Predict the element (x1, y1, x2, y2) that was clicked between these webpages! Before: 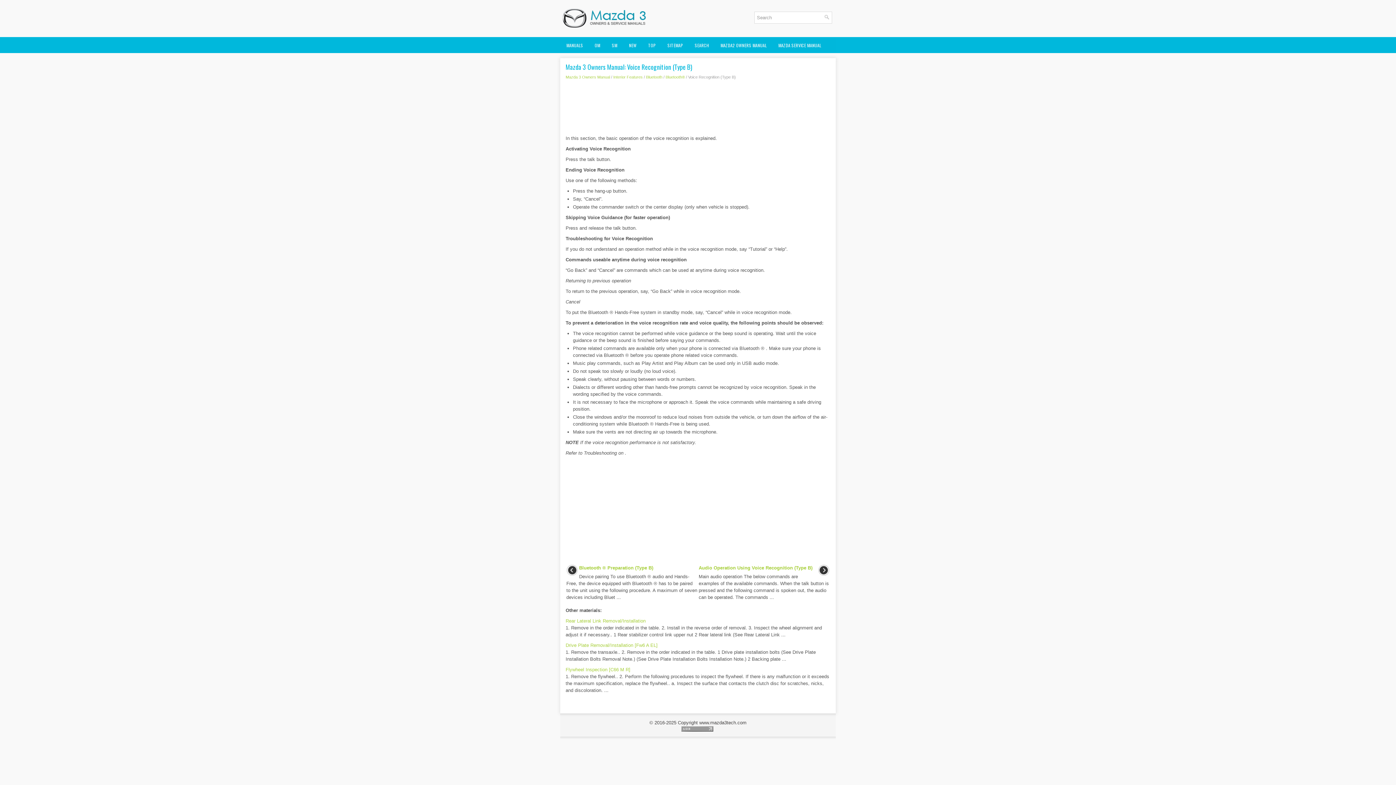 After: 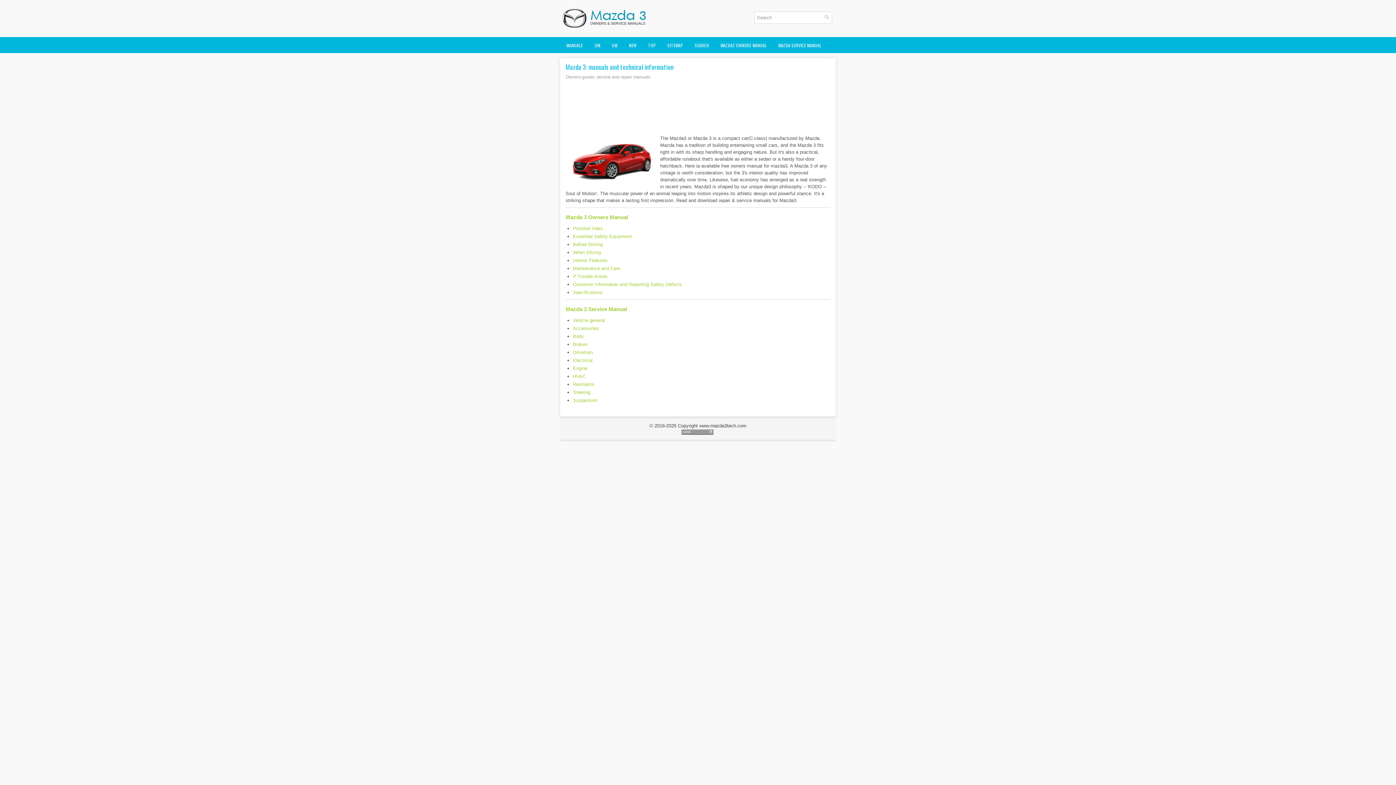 Action: bbox: (560, 24, 648, 29)